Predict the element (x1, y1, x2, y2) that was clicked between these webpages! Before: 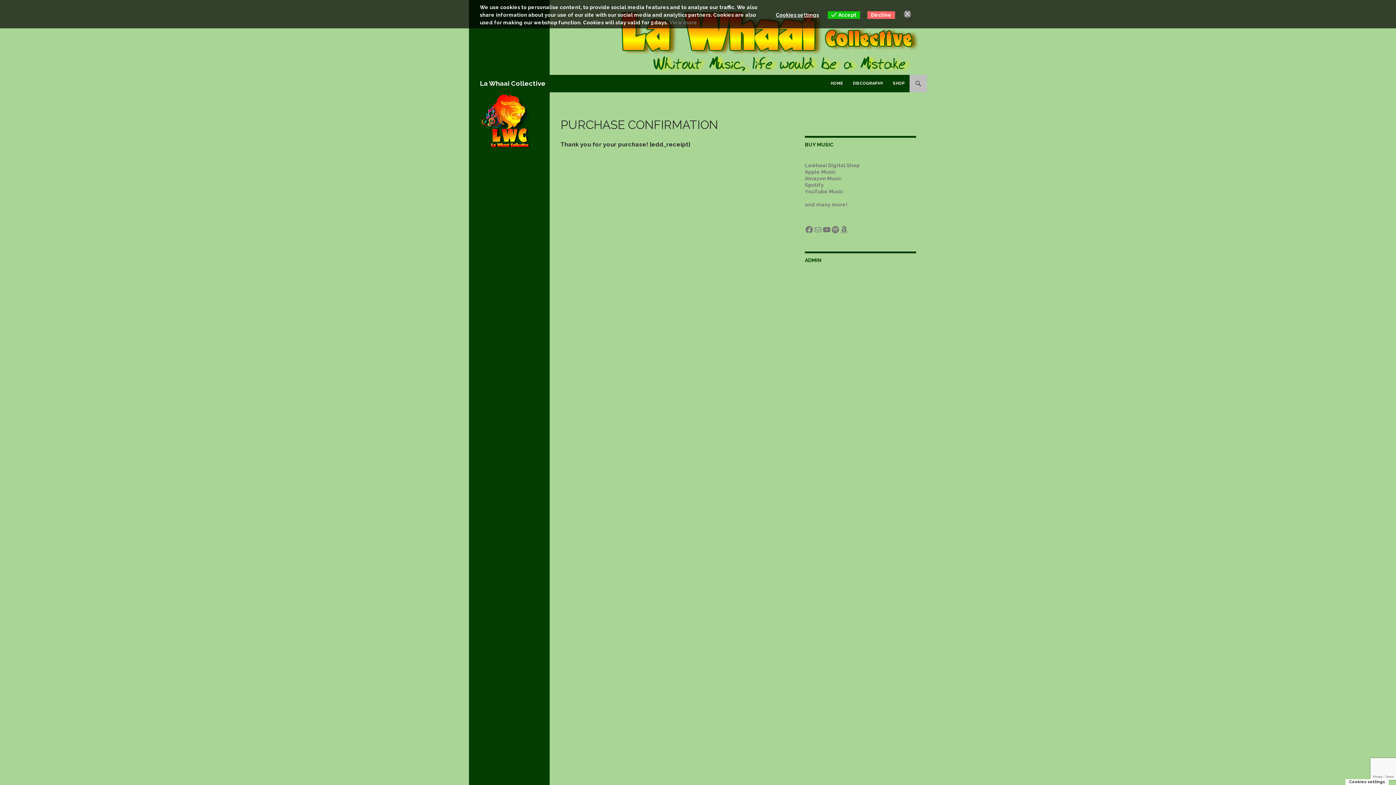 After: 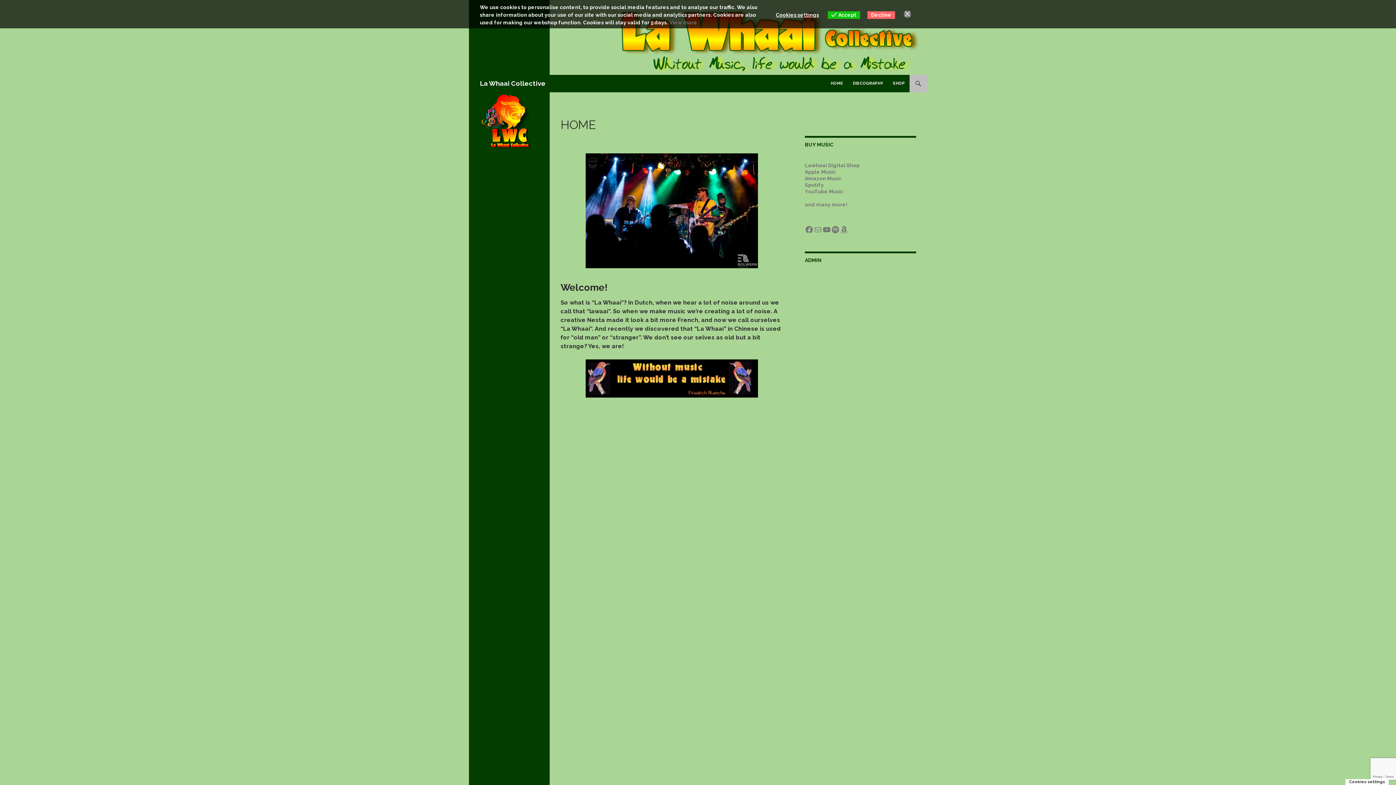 Action: label: La Whaai Collective bbox: (480, 74, 545, 92)